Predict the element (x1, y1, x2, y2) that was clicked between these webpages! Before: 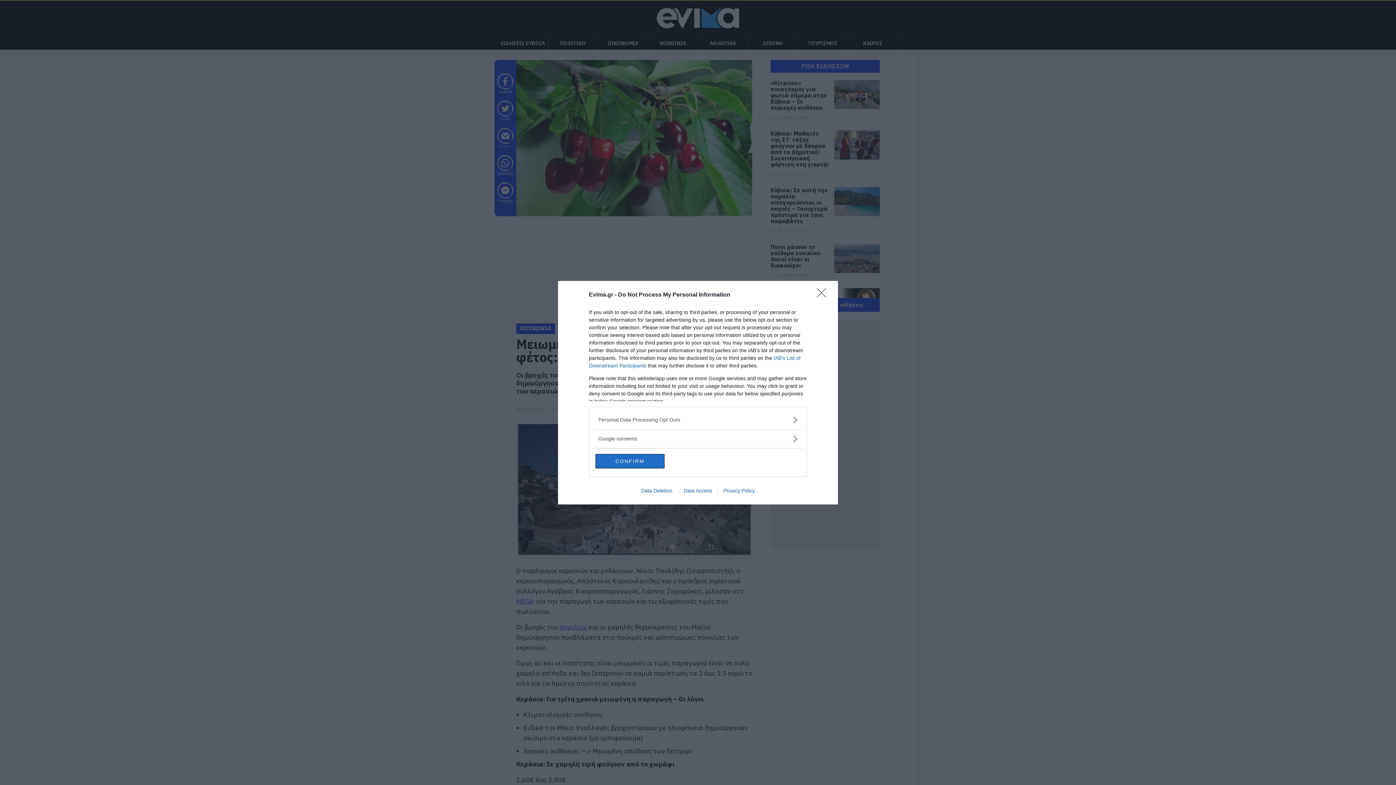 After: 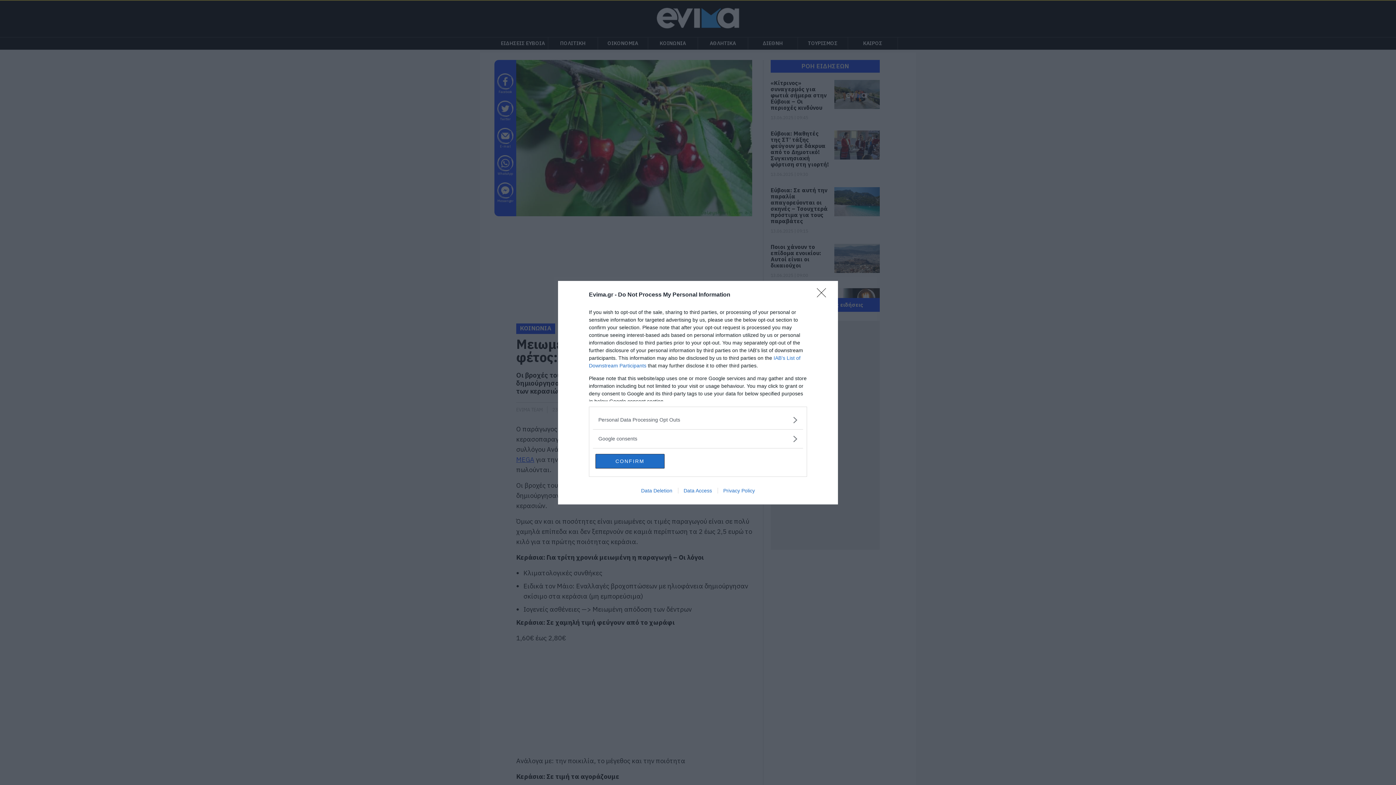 Action: label: Data Access bbox: (678, 487, 717, 493)